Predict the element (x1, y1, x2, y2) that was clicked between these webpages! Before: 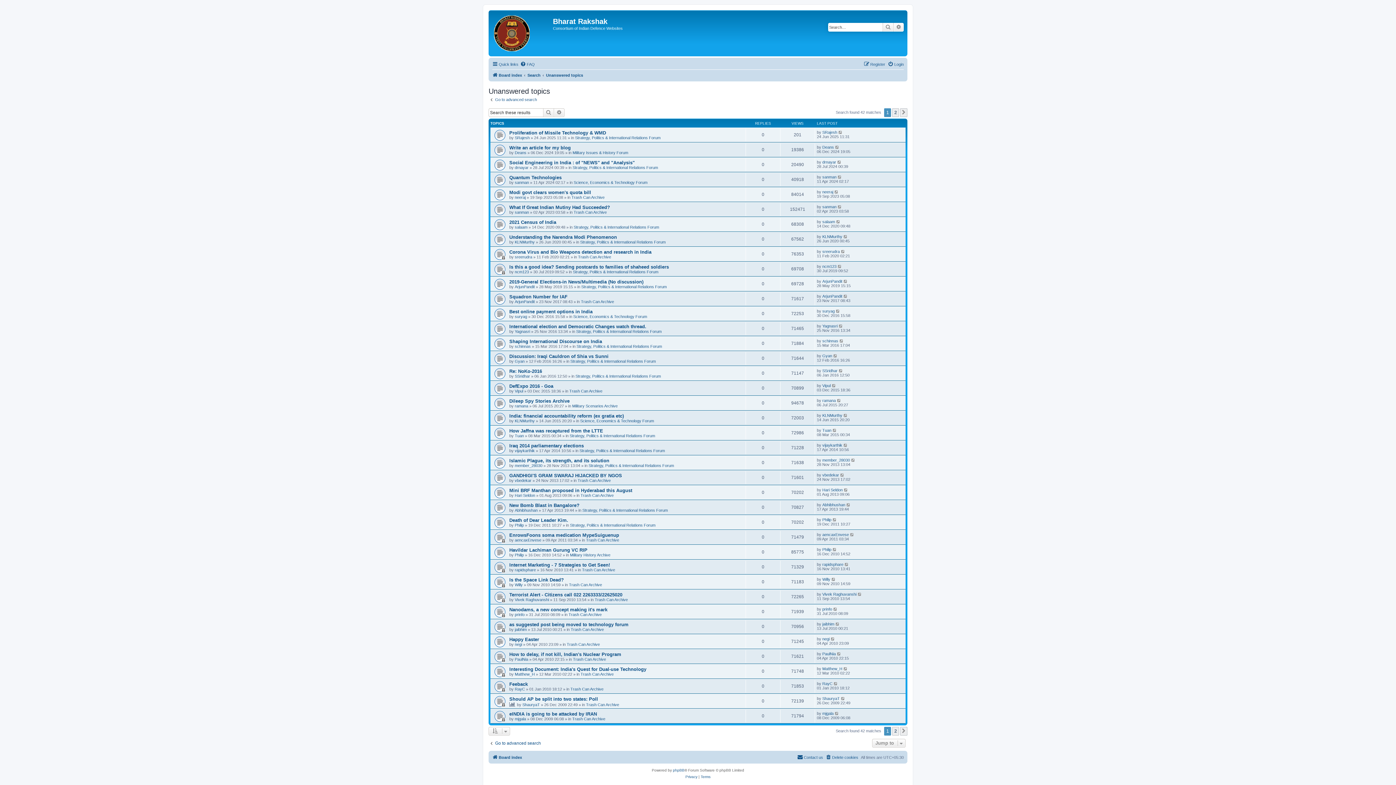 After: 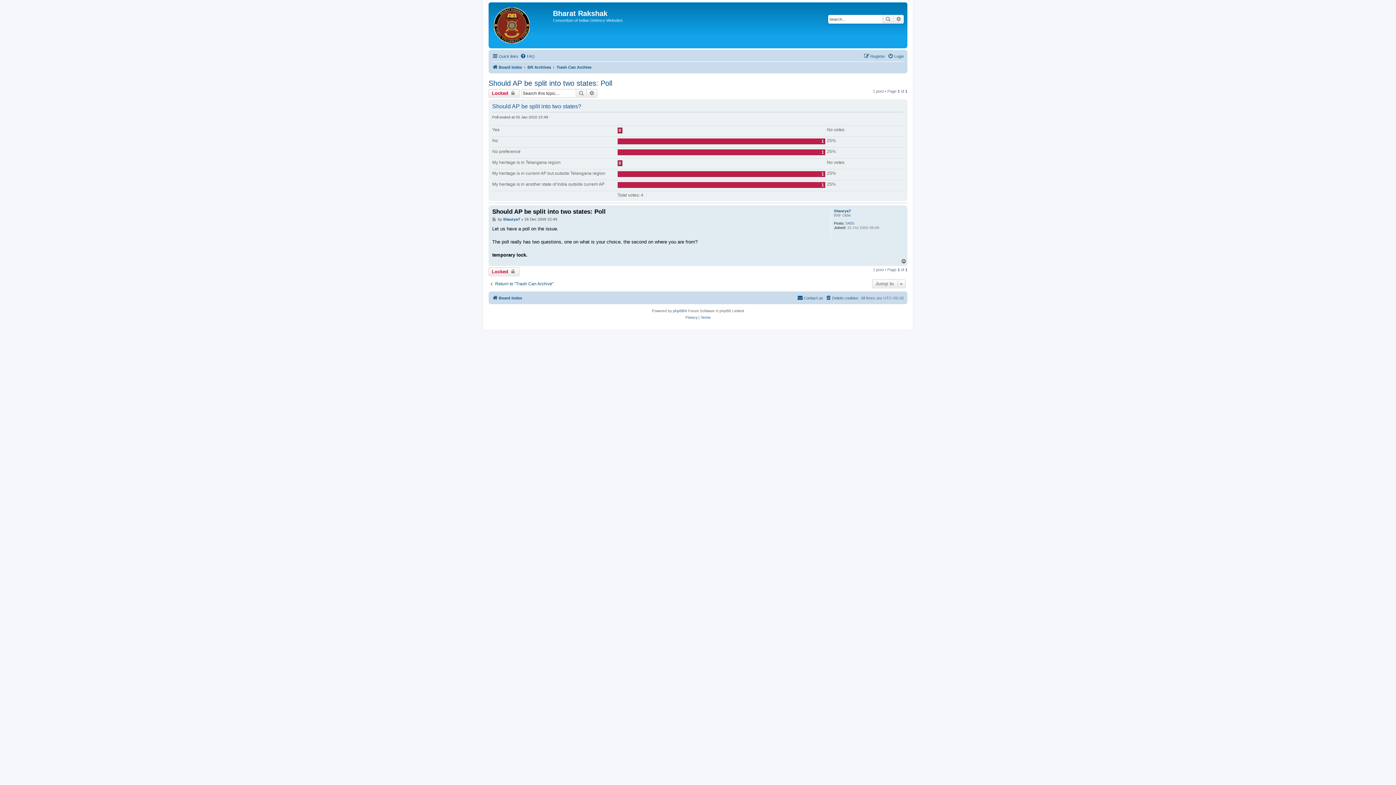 Action: bbox: (841, 696, 845, 700)